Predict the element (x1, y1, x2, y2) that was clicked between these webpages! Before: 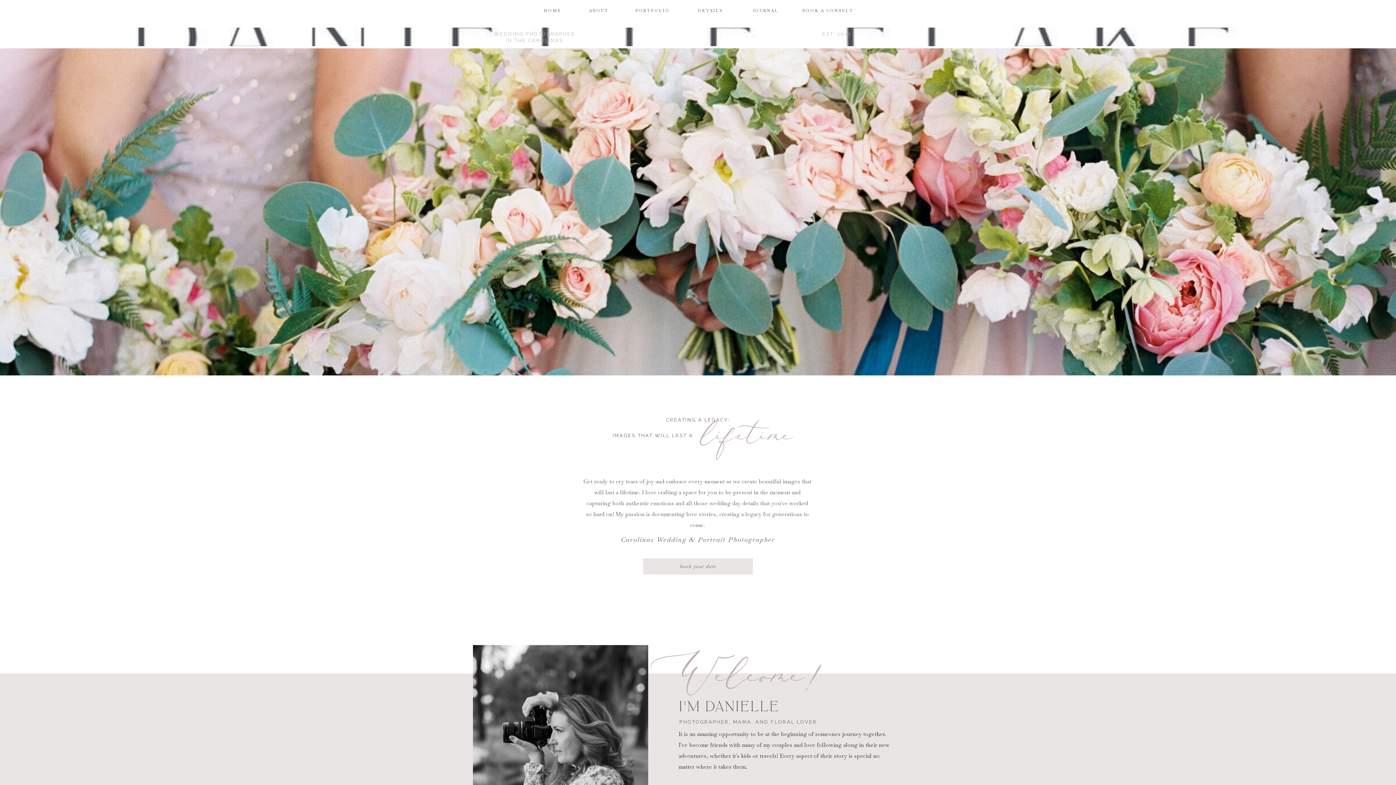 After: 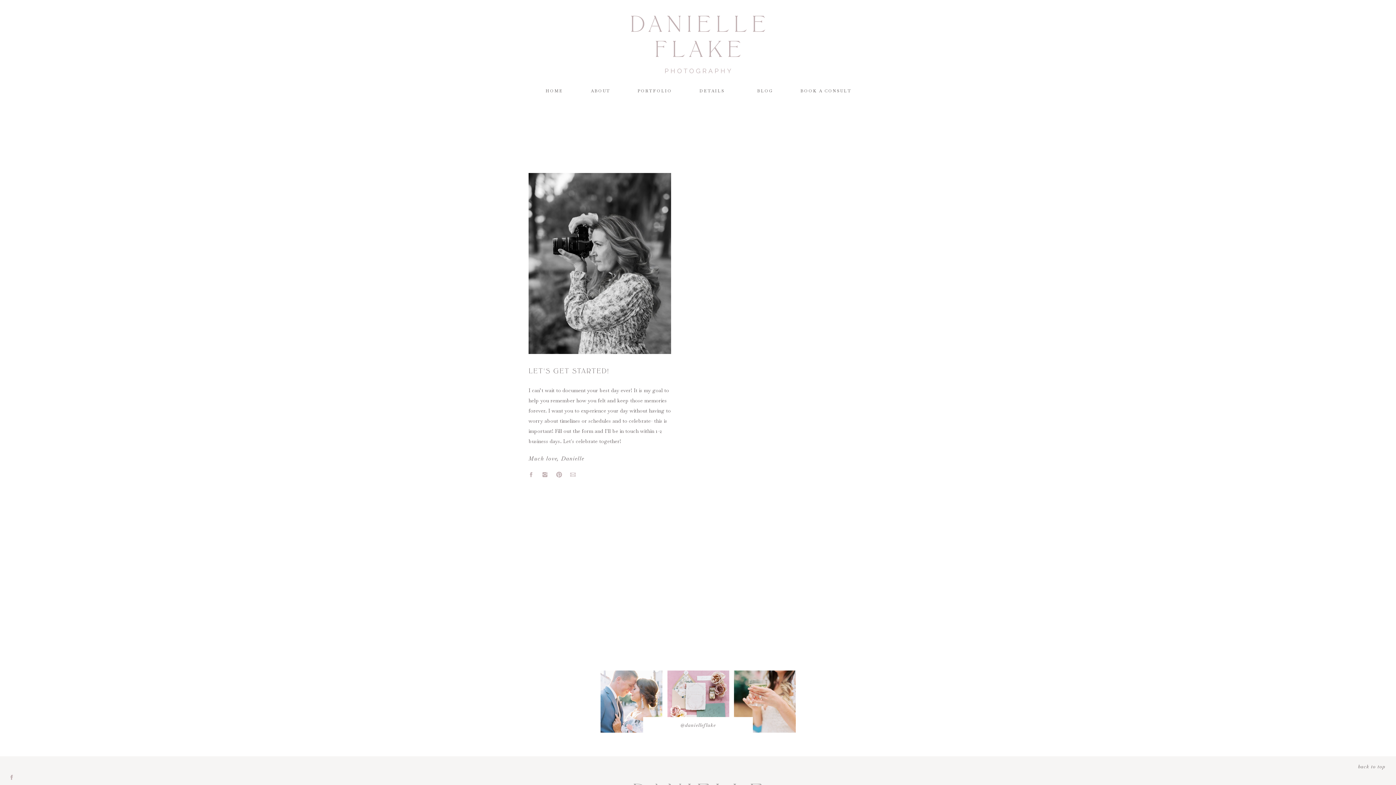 Action: label: book your date bbox: (659, 563, 737, 570)